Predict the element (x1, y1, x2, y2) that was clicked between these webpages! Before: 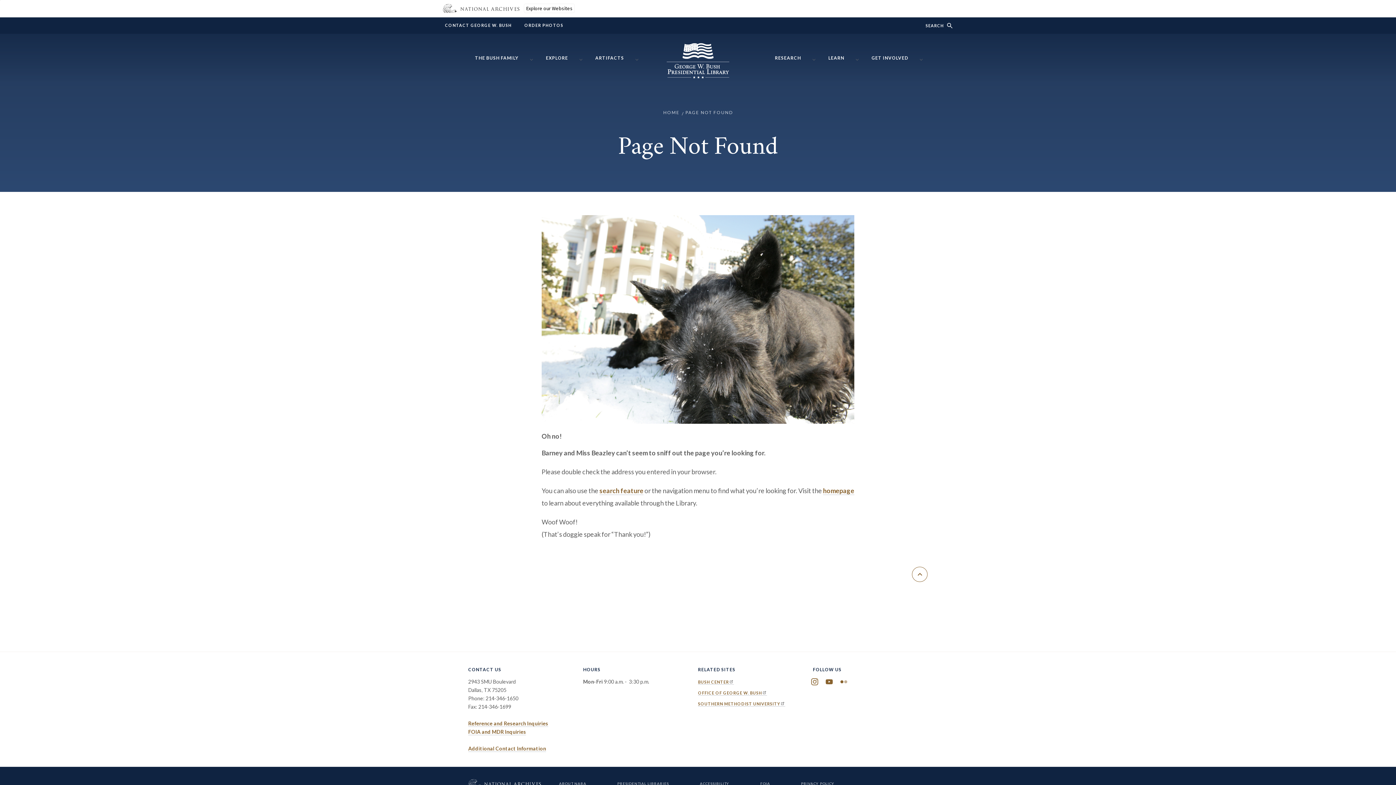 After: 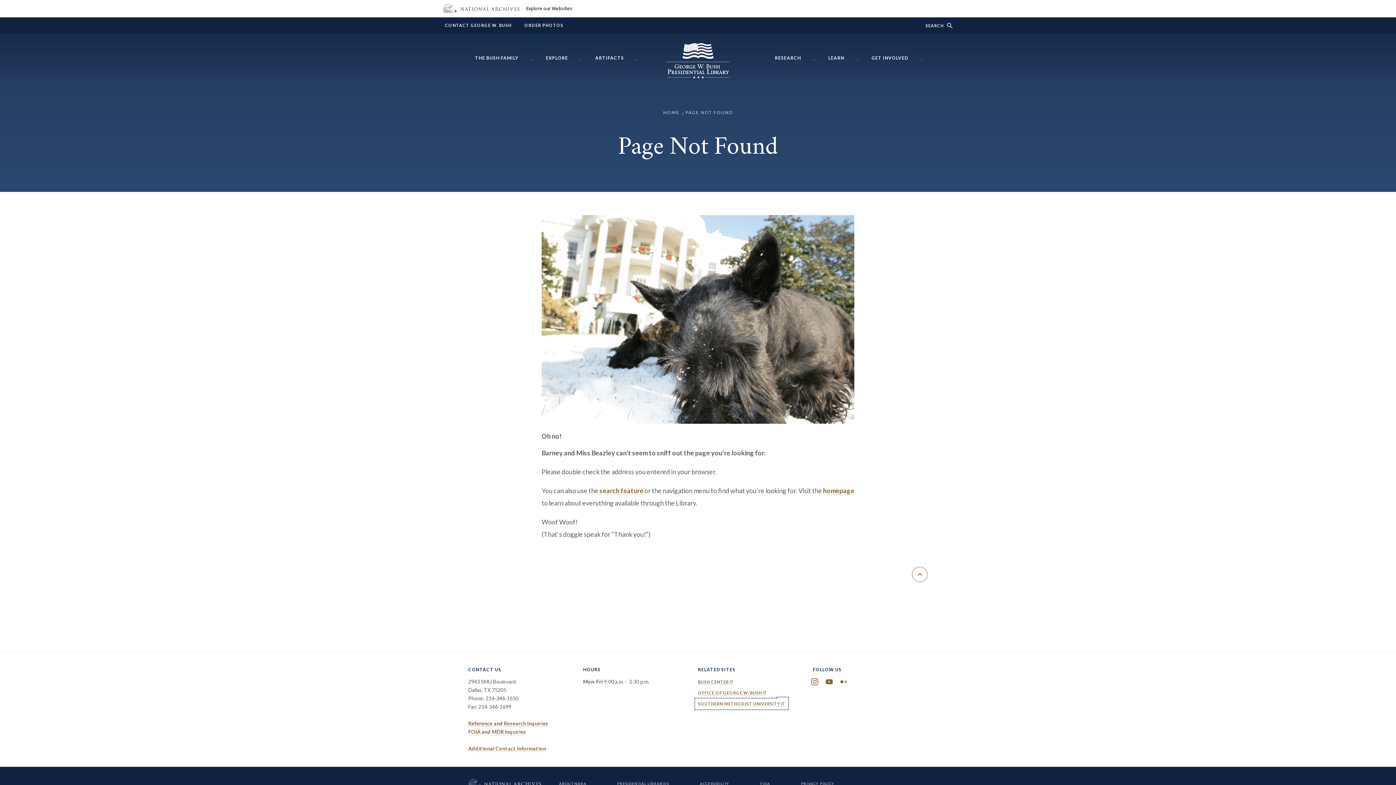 Action: bbox: (698, 701, 785, 706) label: SOUTHERN METHODIST UNIVERSITY